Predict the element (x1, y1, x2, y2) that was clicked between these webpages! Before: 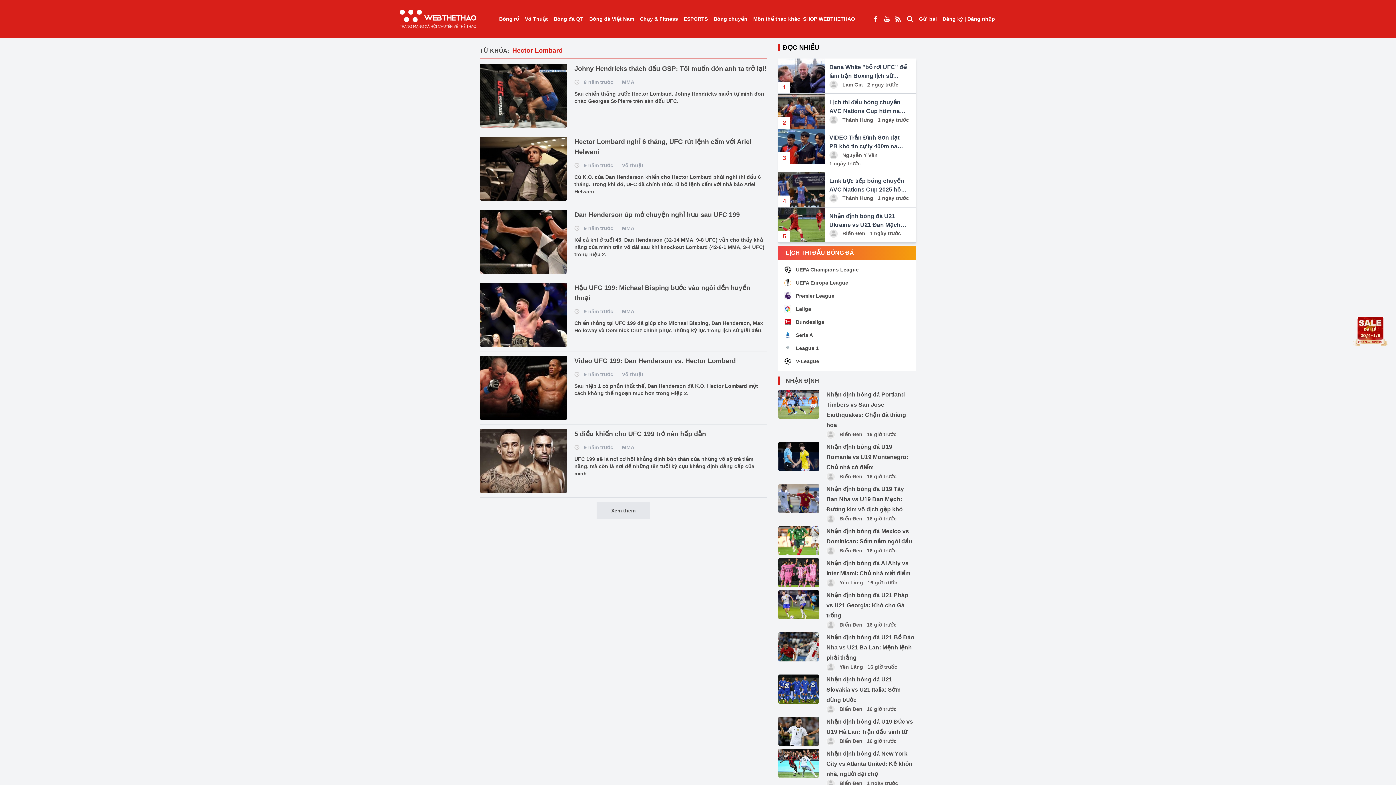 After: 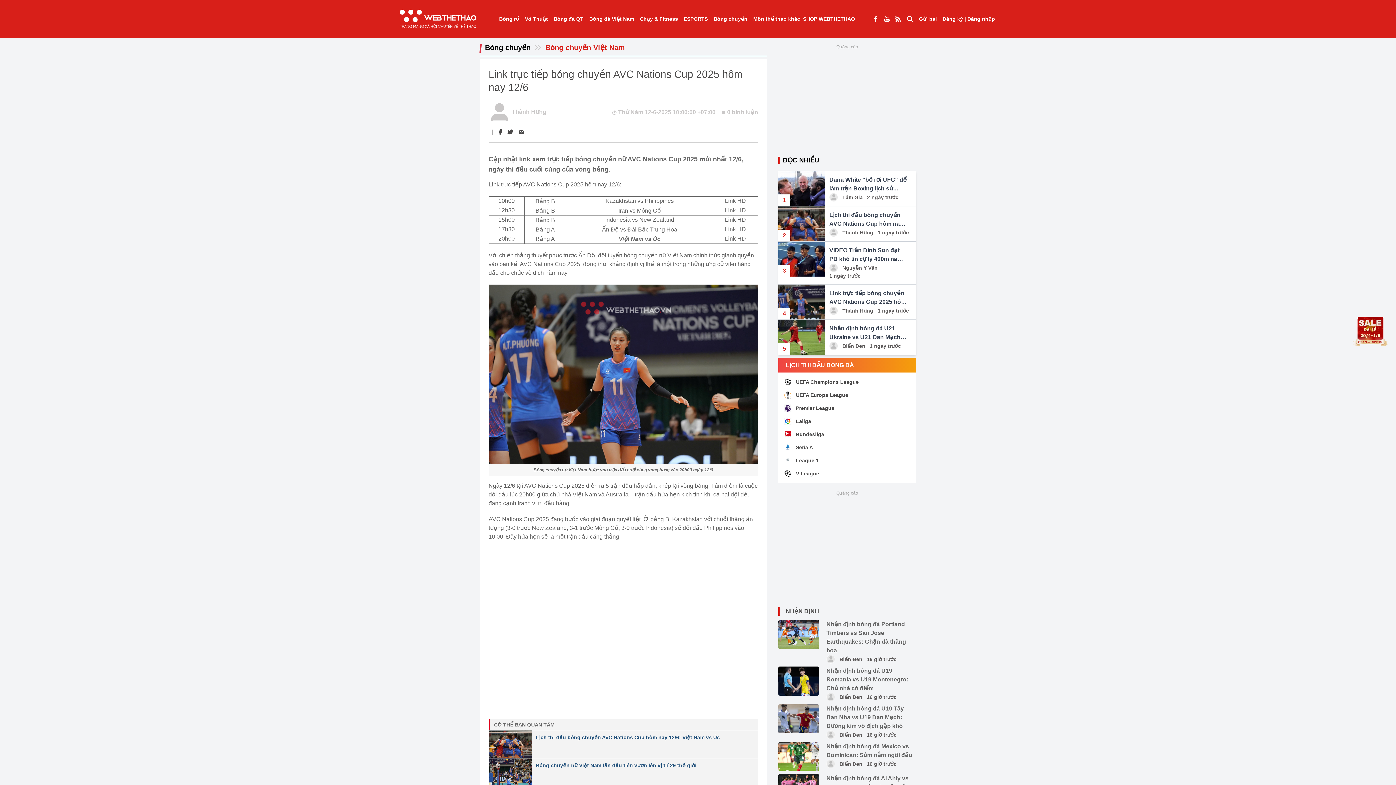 Action: label: Link trực tiếp bóng chuyền AVC Nations Cup 2025 hôm nay 12/6 bbox: (829, 176, 911, 194)